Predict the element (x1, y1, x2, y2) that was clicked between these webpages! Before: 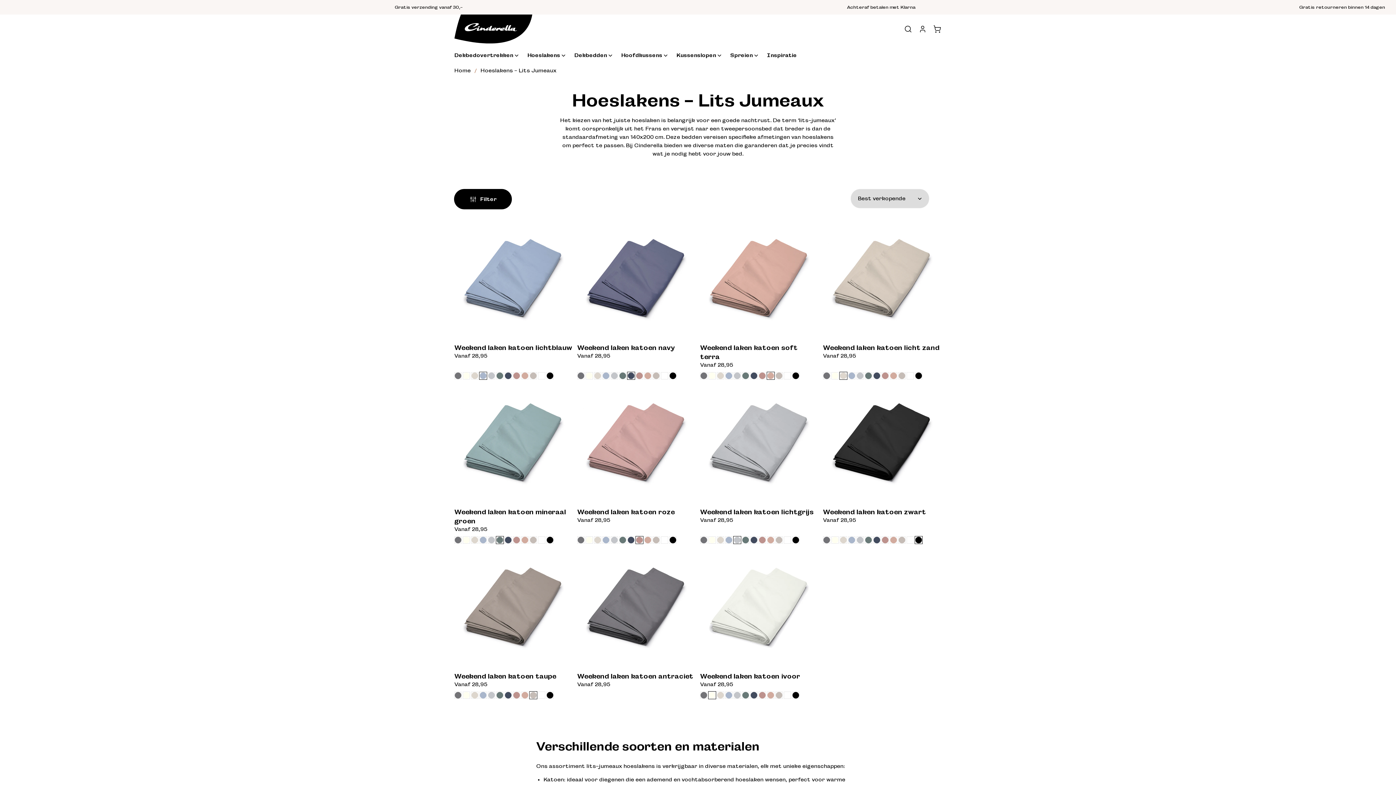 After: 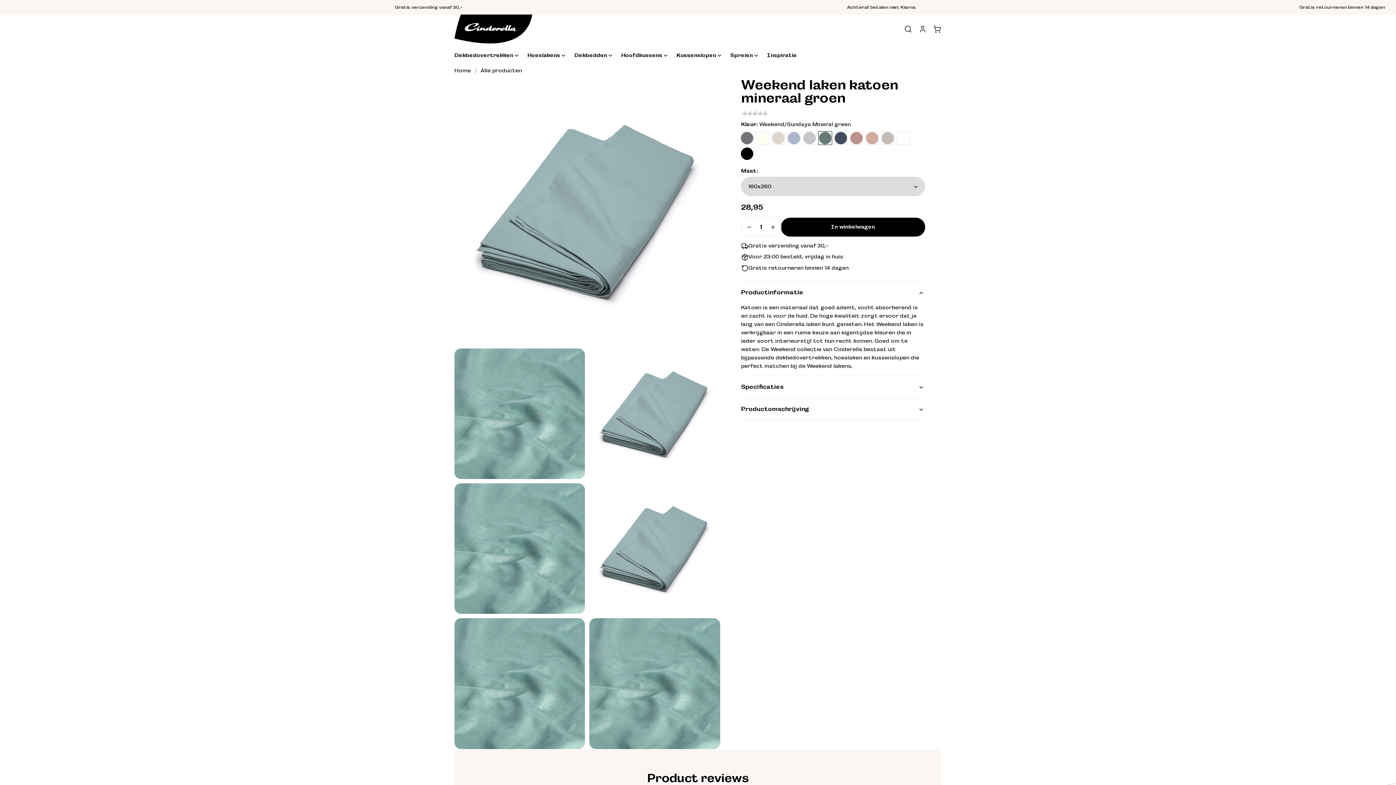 Action: bbox: (741, 688, 749, 702)